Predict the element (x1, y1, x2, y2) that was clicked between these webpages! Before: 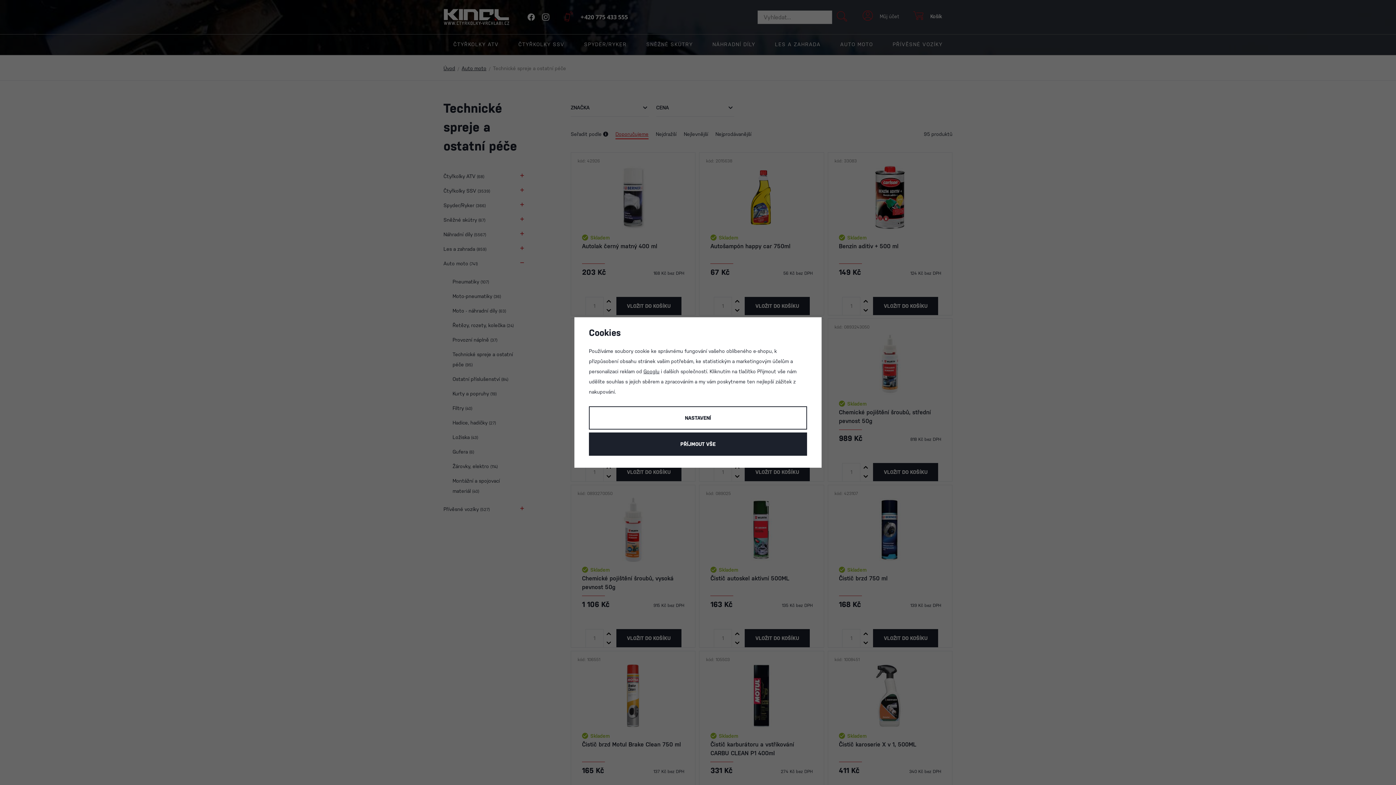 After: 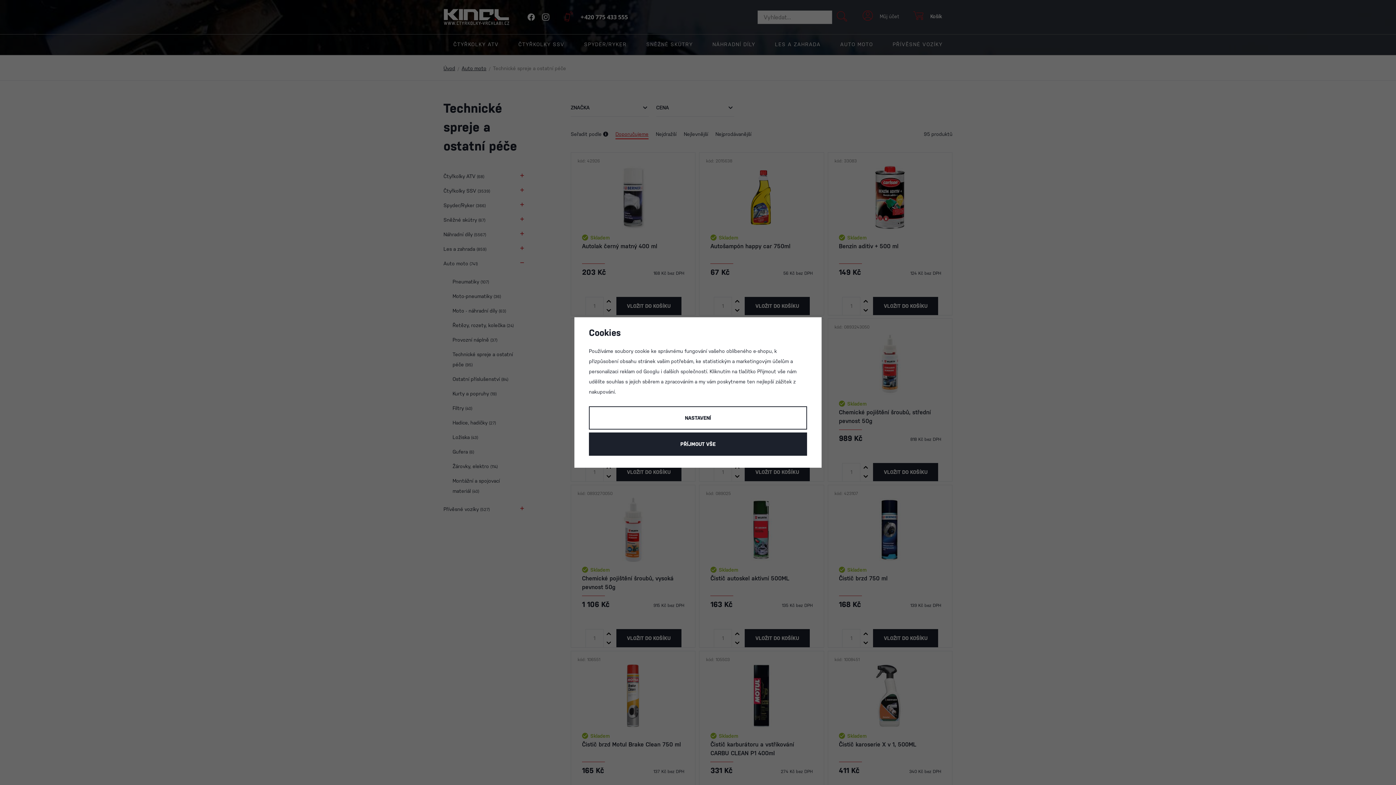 Action: bbox: (643, 368, 659, 374) label: Googlu